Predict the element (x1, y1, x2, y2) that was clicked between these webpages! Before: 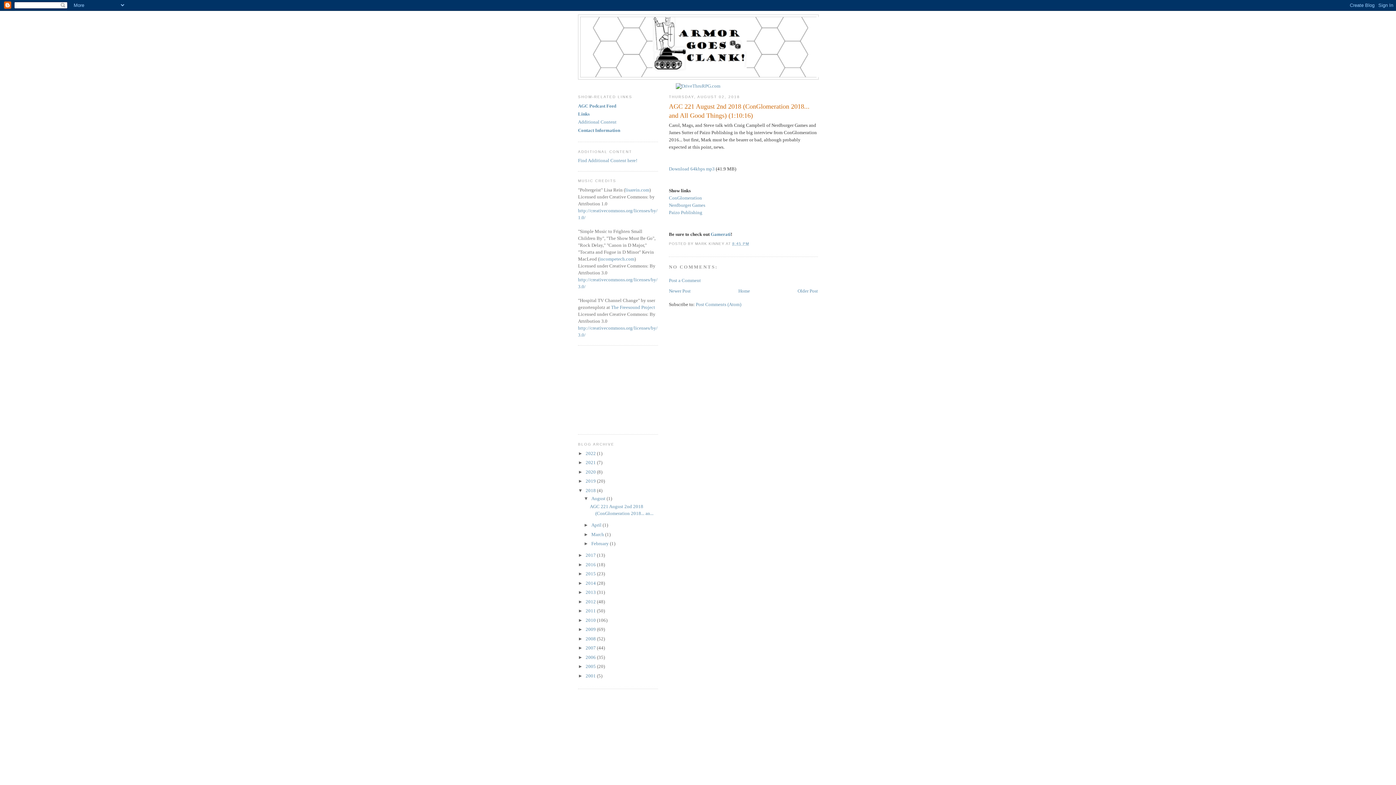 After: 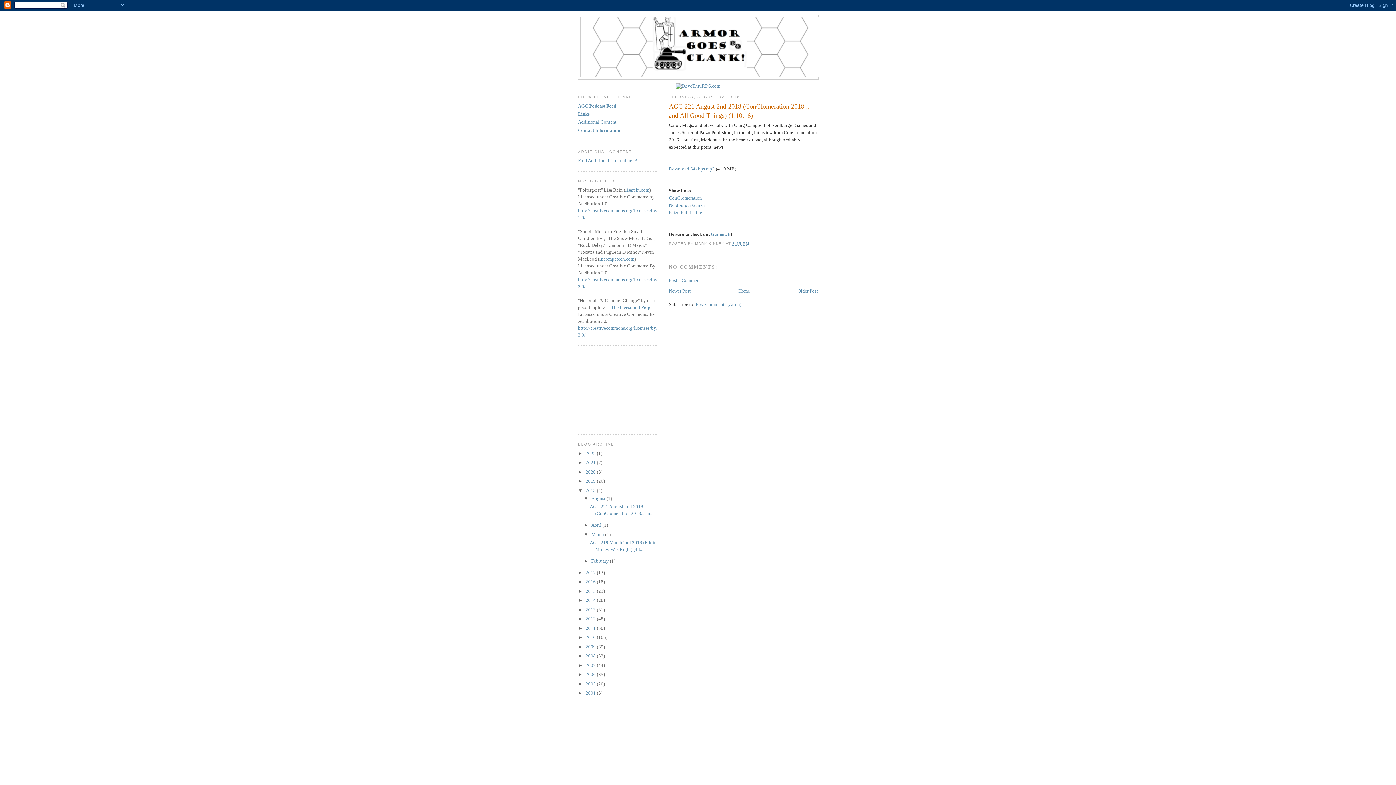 Action: label: ►   bbox: (583, 531, 591, 537)